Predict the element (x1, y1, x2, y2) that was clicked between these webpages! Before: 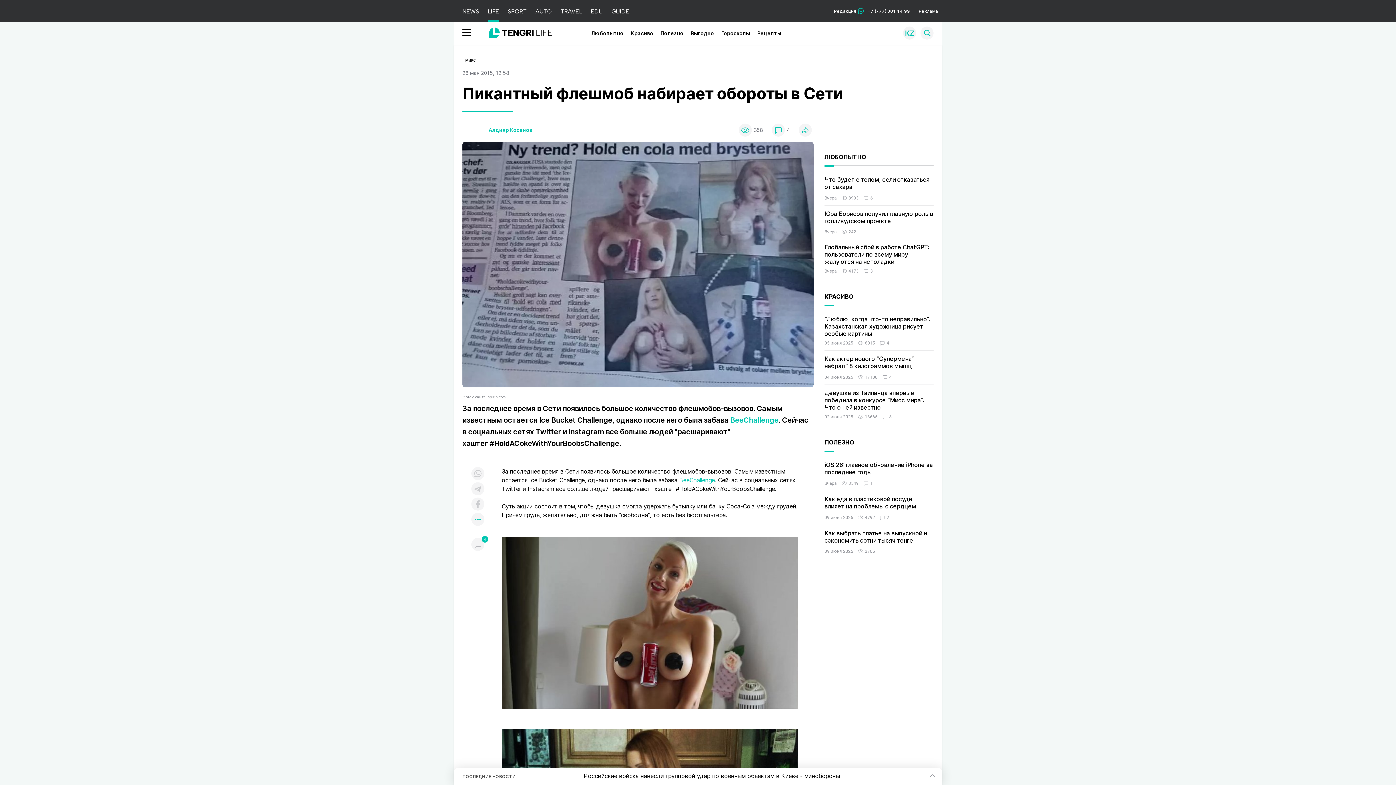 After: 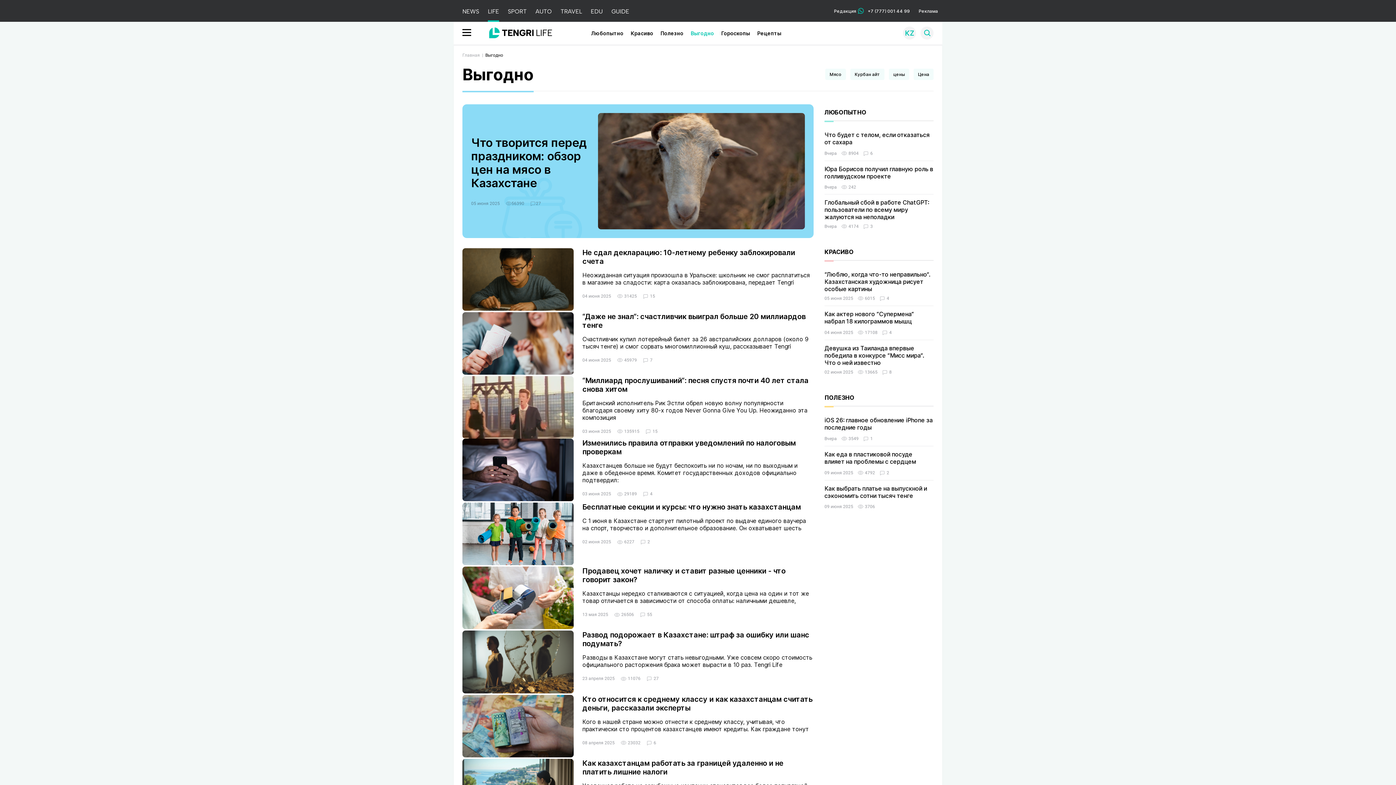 Action: label: Выгодно bbox: (690, 30, 714, 36)